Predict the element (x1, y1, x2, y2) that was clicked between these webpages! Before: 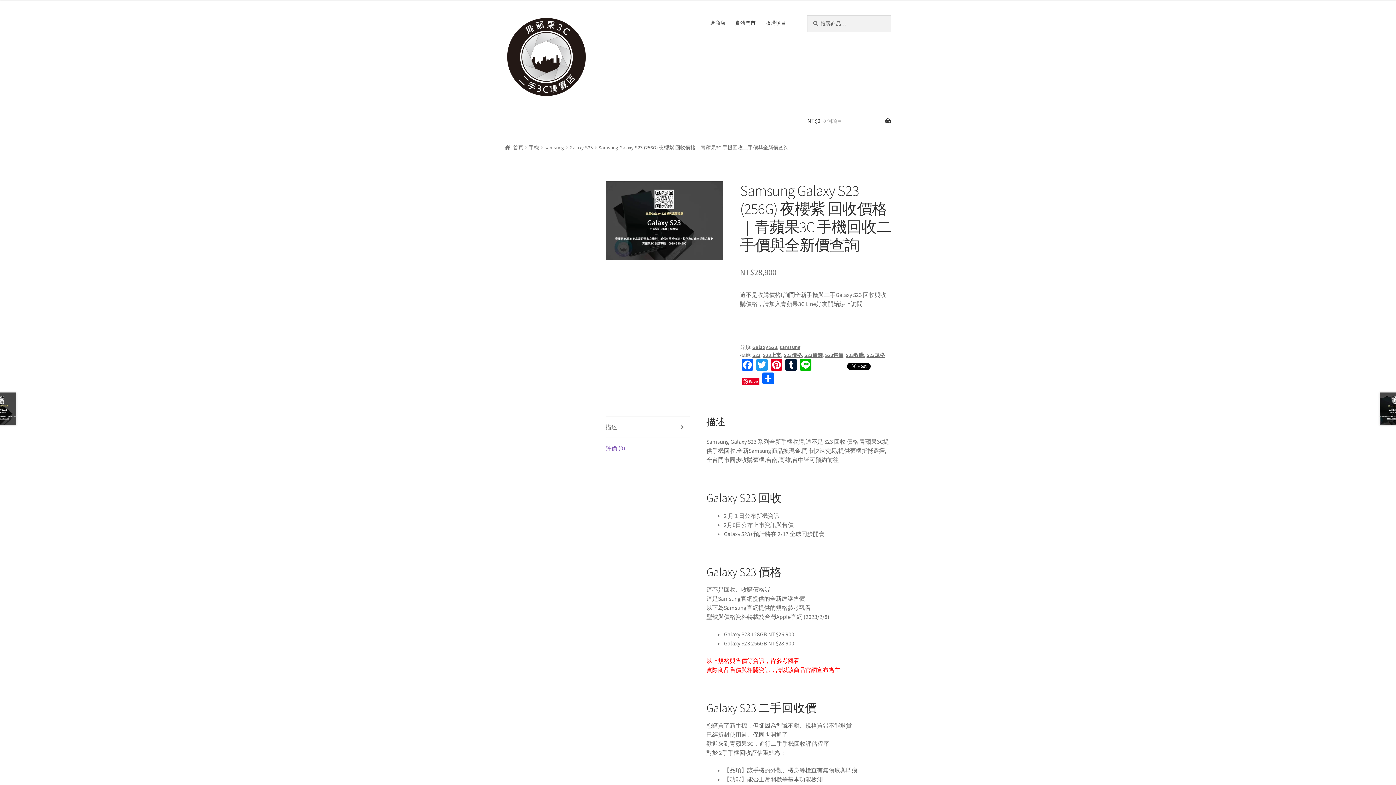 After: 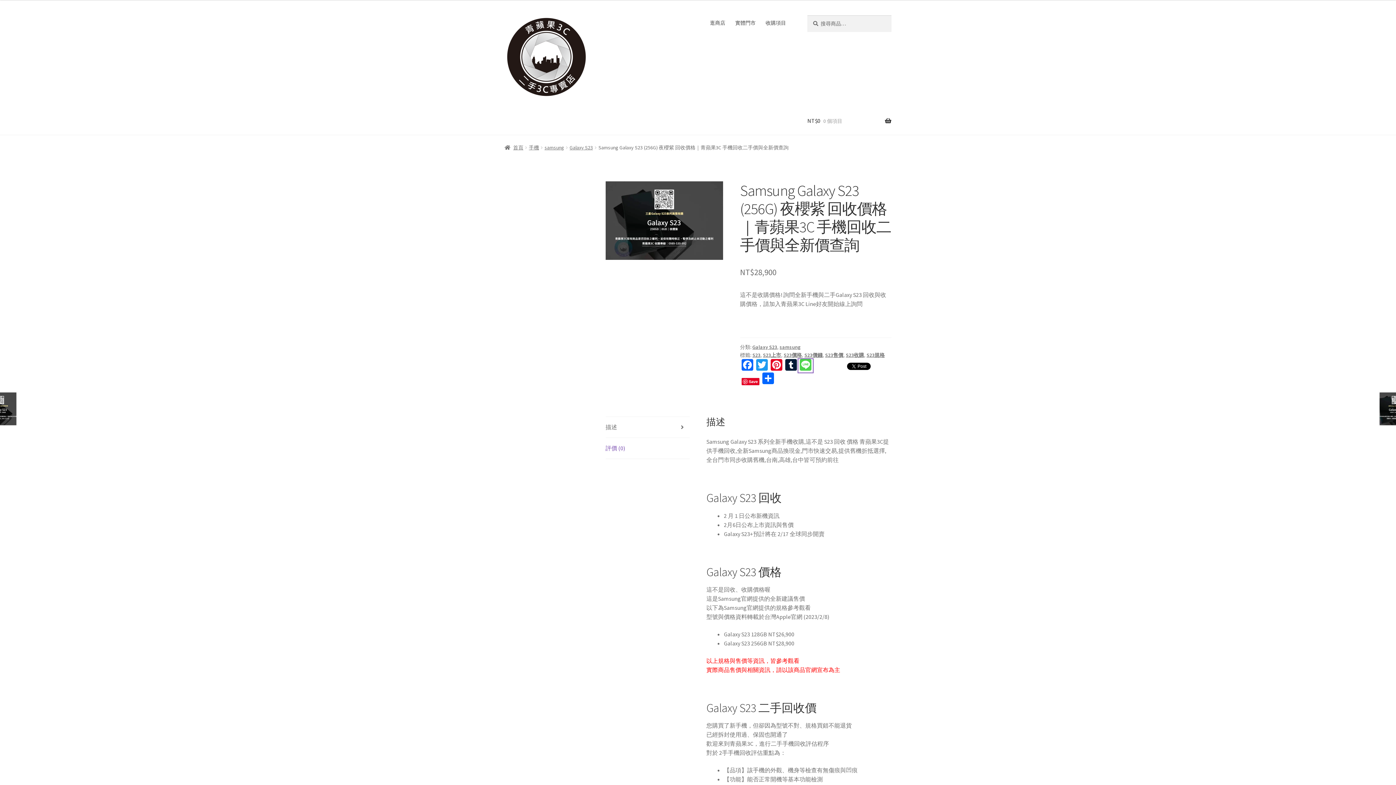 Action: bbox: (798, 359, 812, 372) label: Line